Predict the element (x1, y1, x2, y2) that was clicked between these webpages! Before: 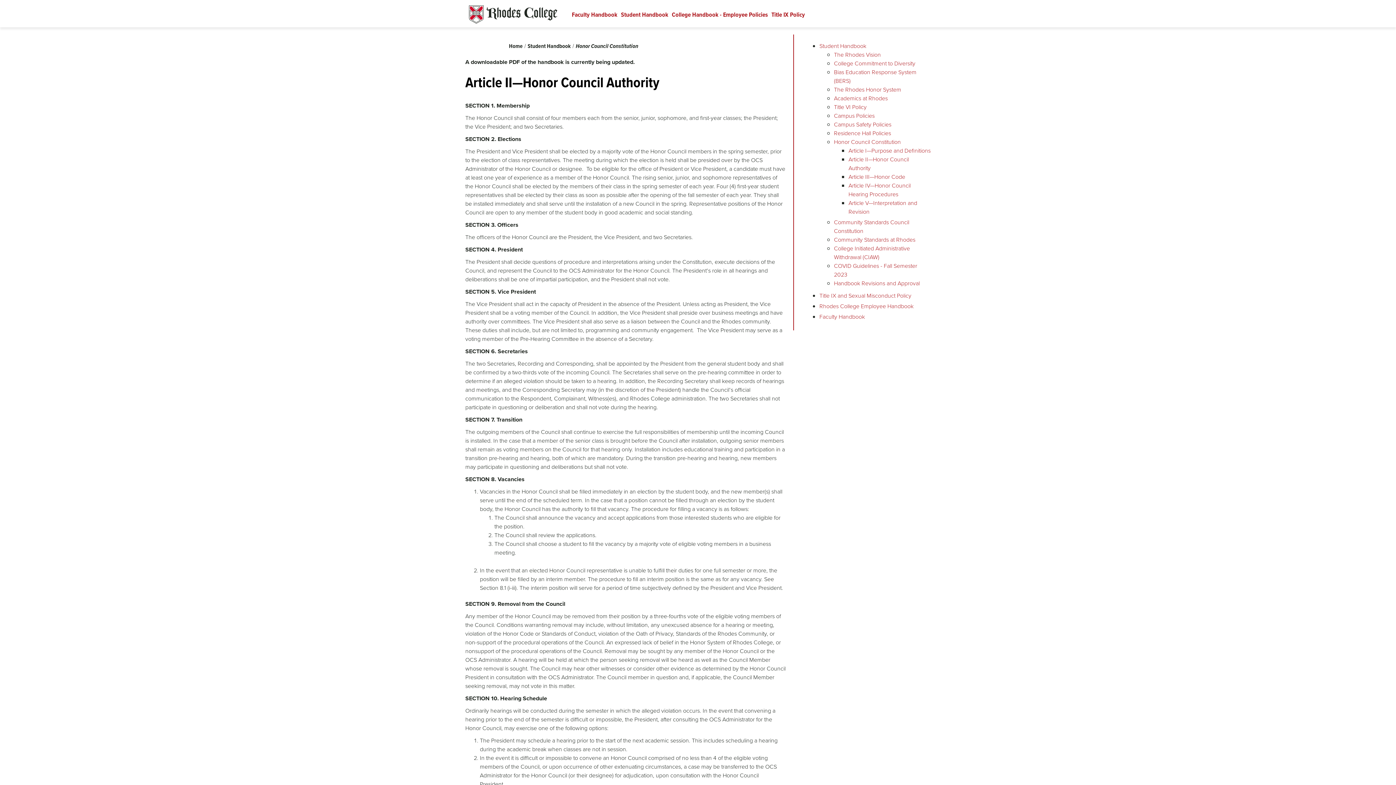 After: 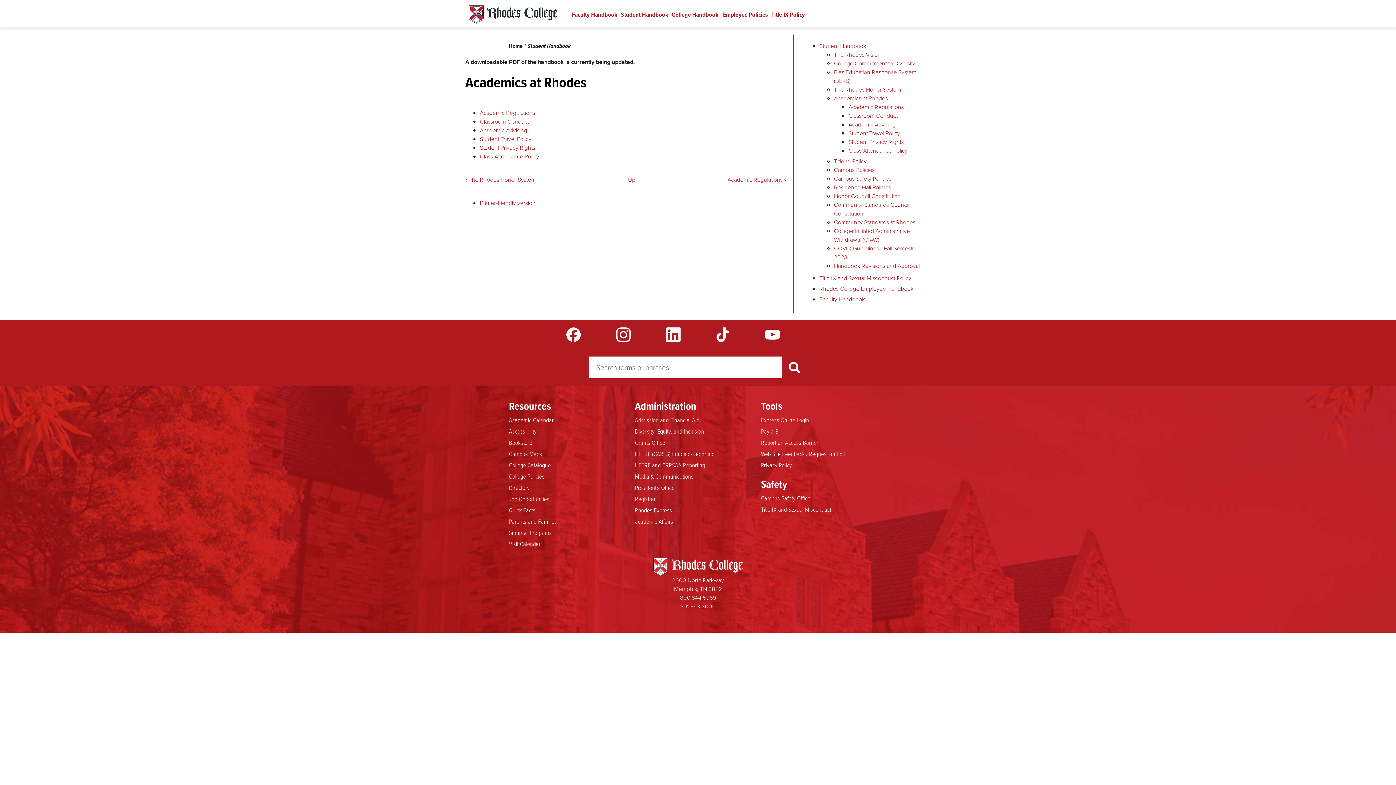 Action: bbox: (834, 94, 888, 102) label: Academics at Rhodes